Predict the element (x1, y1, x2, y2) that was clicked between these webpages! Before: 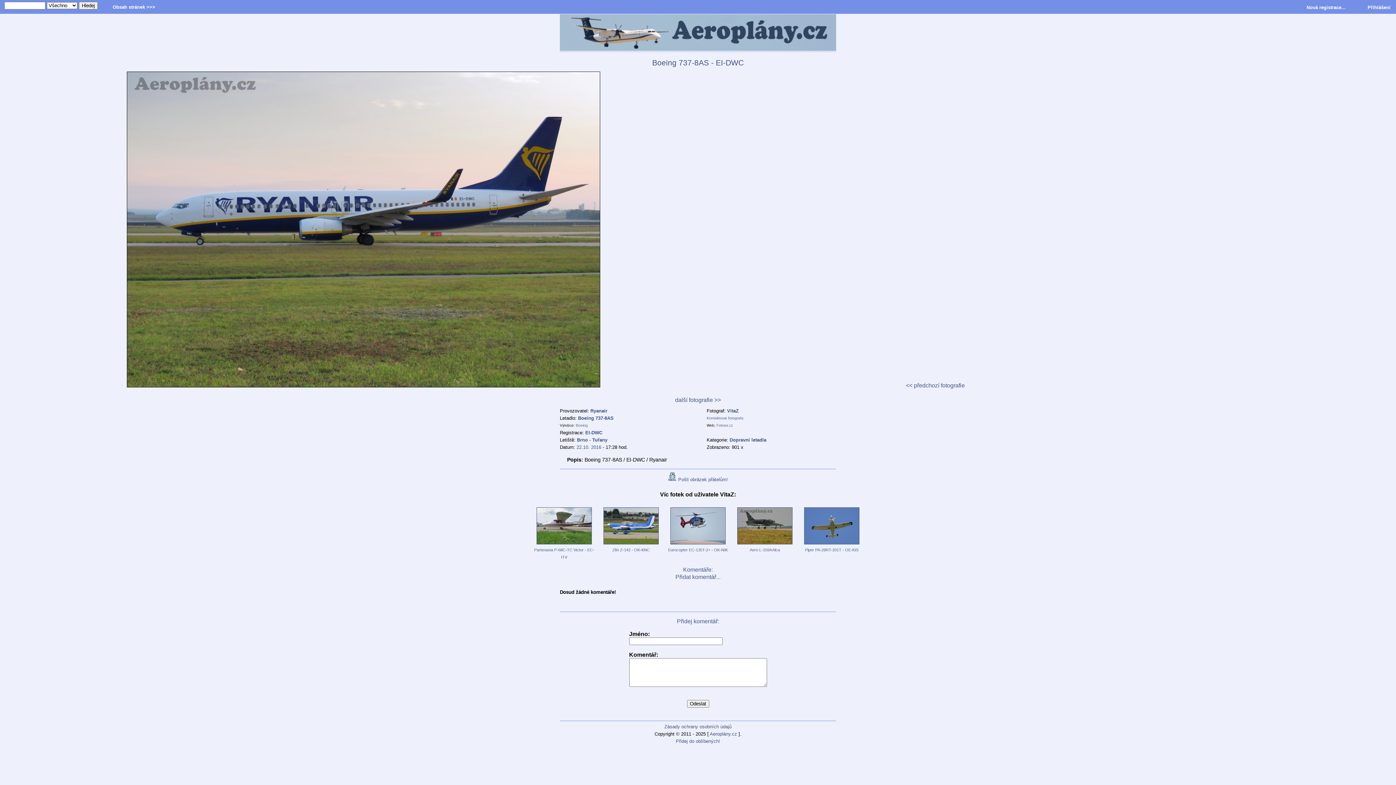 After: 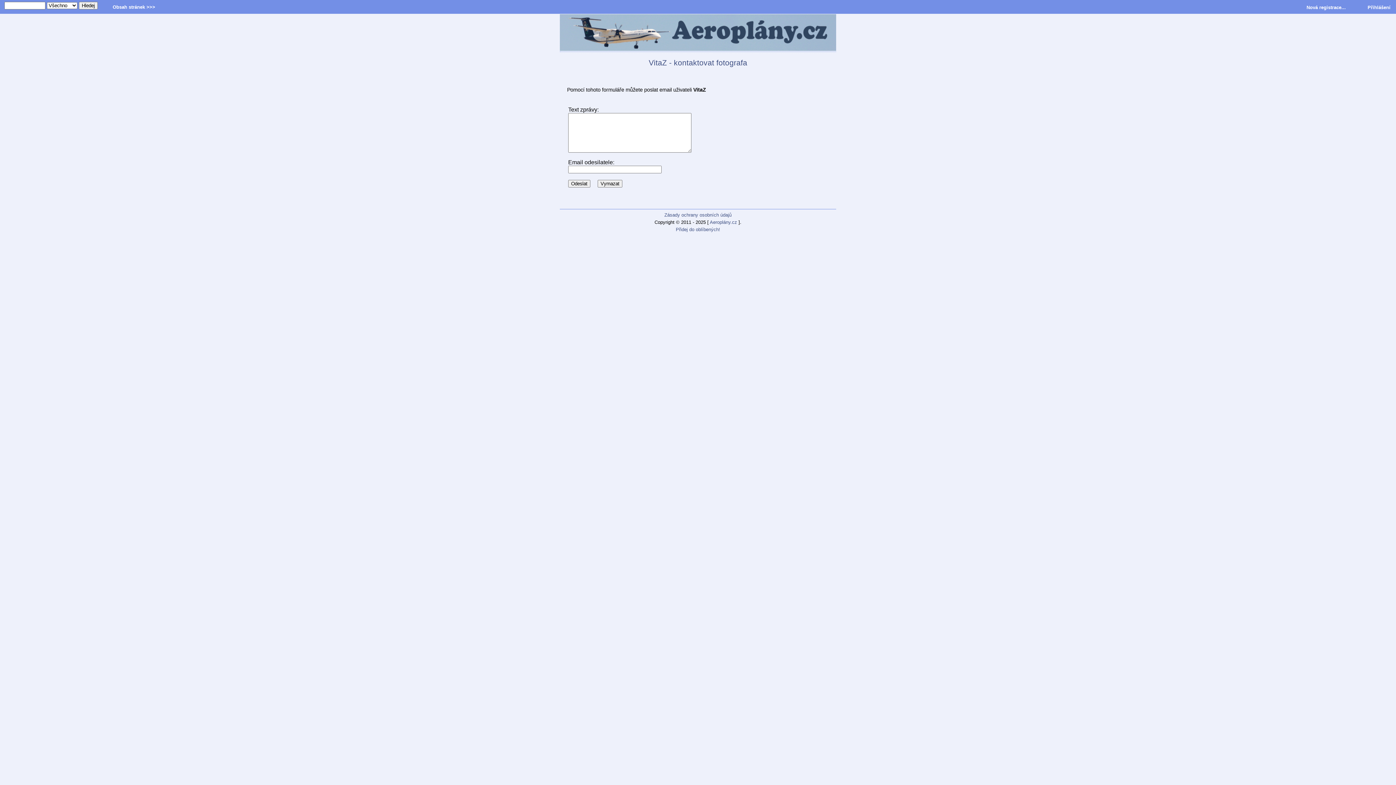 Action: bbox: (706, 415, 743, 420) label: Kontaktovat fotografa